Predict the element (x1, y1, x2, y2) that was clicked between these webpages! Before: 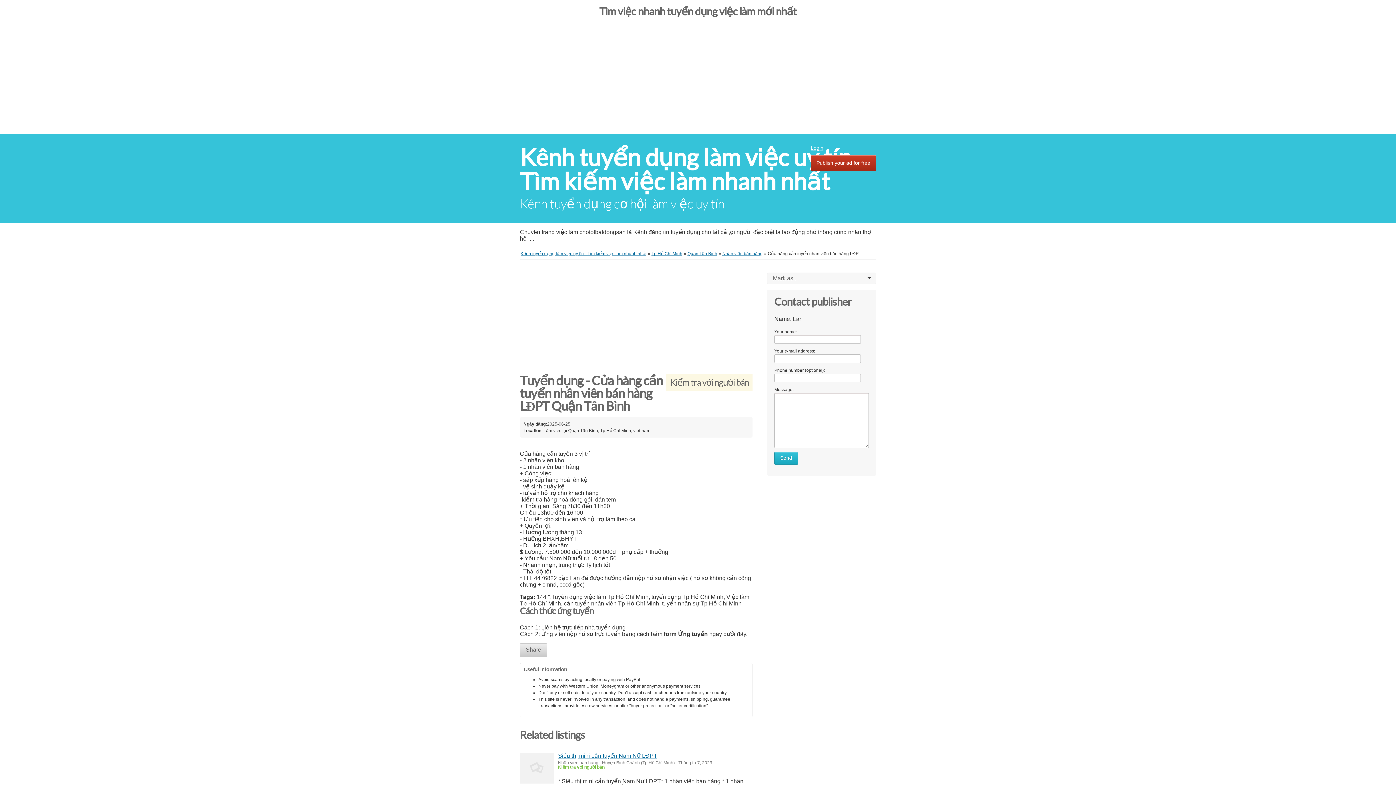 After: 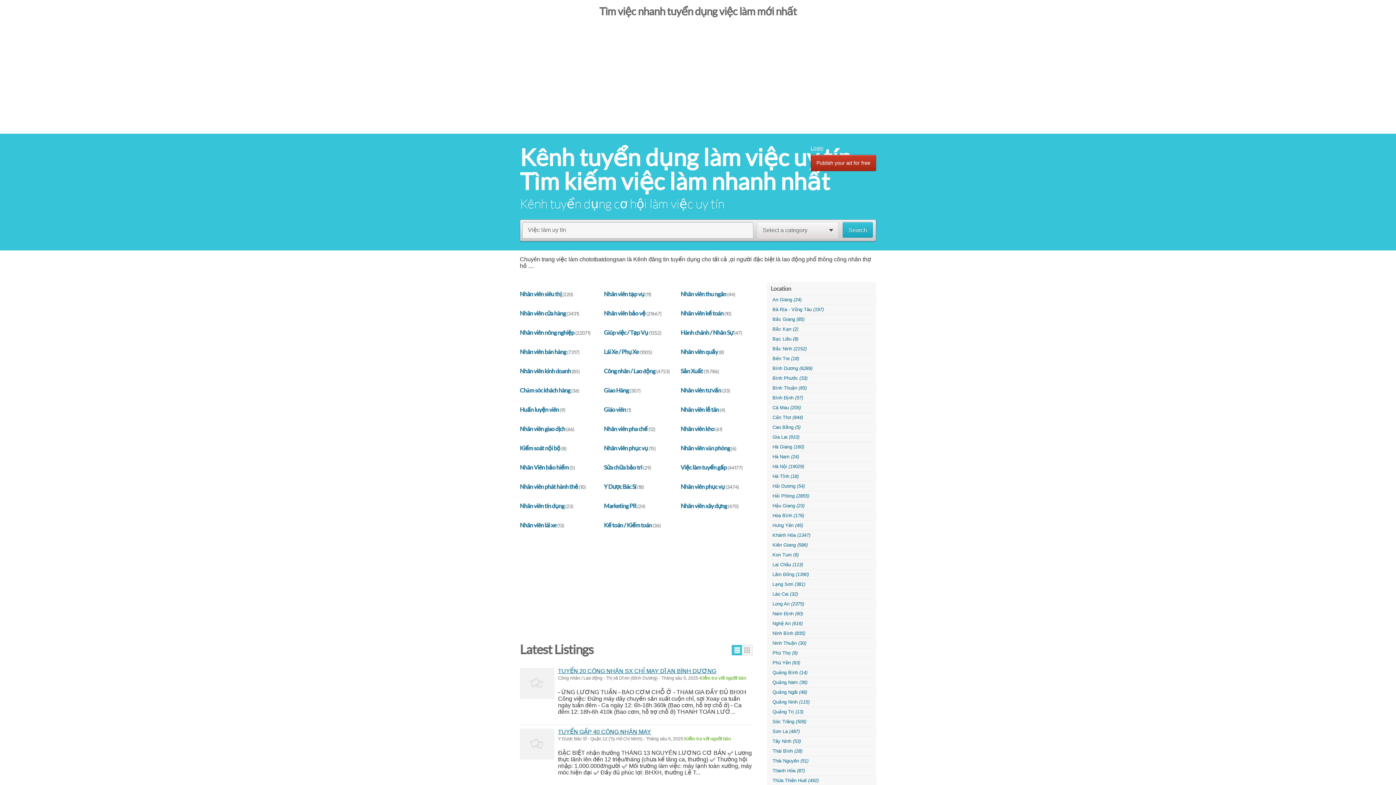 Action: label: Kênh tuyển dụng làm việc uy tín - Tìm kiếm việc làm nhanh nhất bbox: (520, 144, 864, 194)